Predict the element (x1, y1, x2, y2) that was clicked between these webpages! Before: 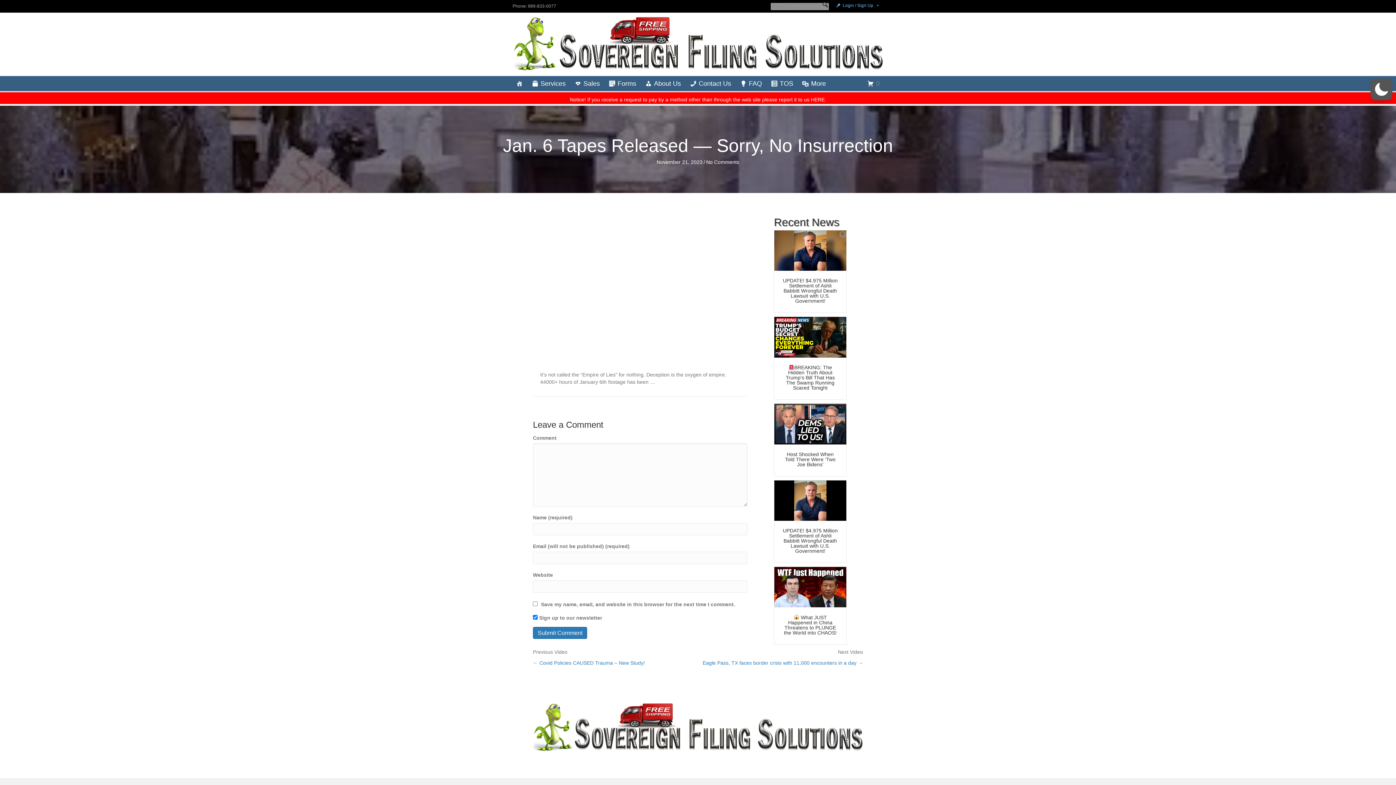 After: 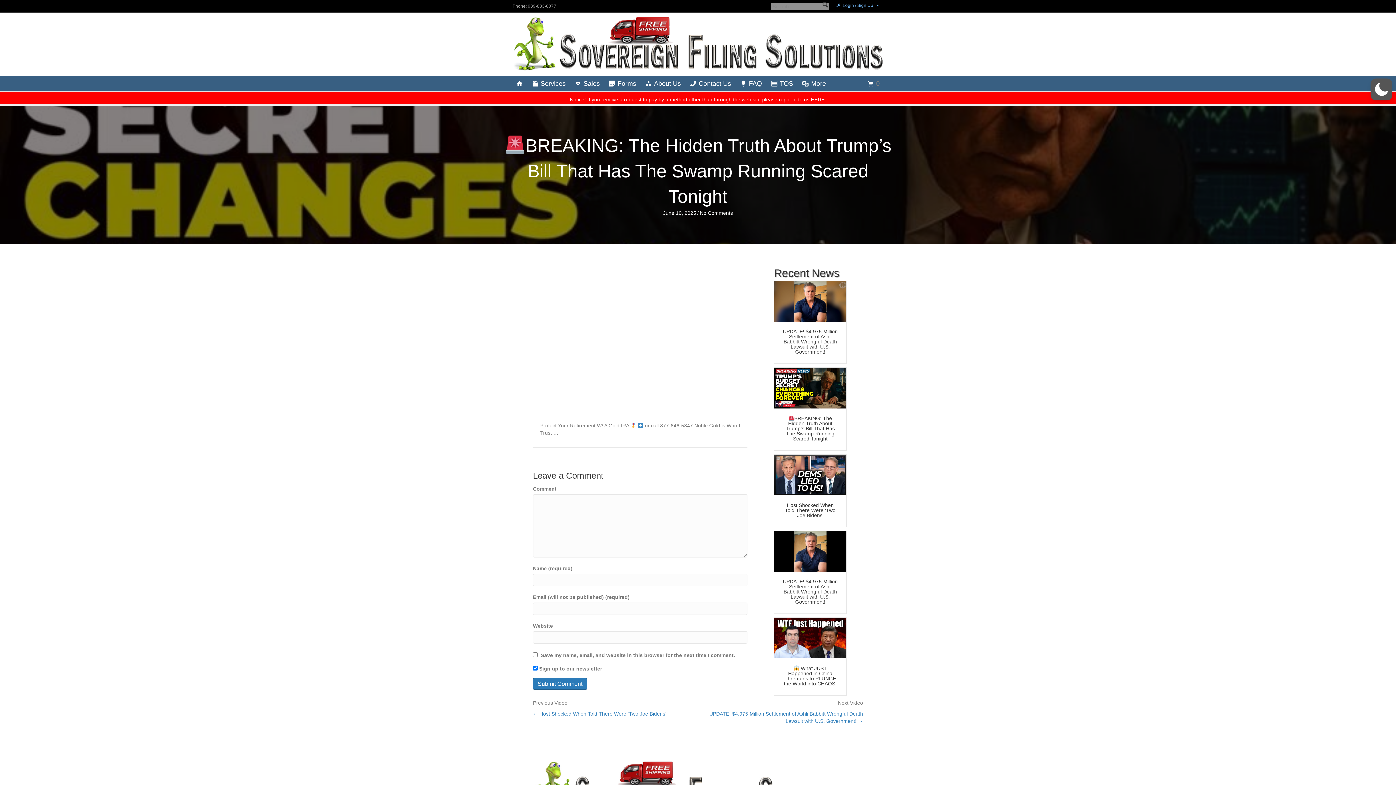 Action: label: BREAKING: The Hidden Truth About Trump’s Bill That Has The Swamp Running Scared Tonight bbox: (785, 364, 835, 391)